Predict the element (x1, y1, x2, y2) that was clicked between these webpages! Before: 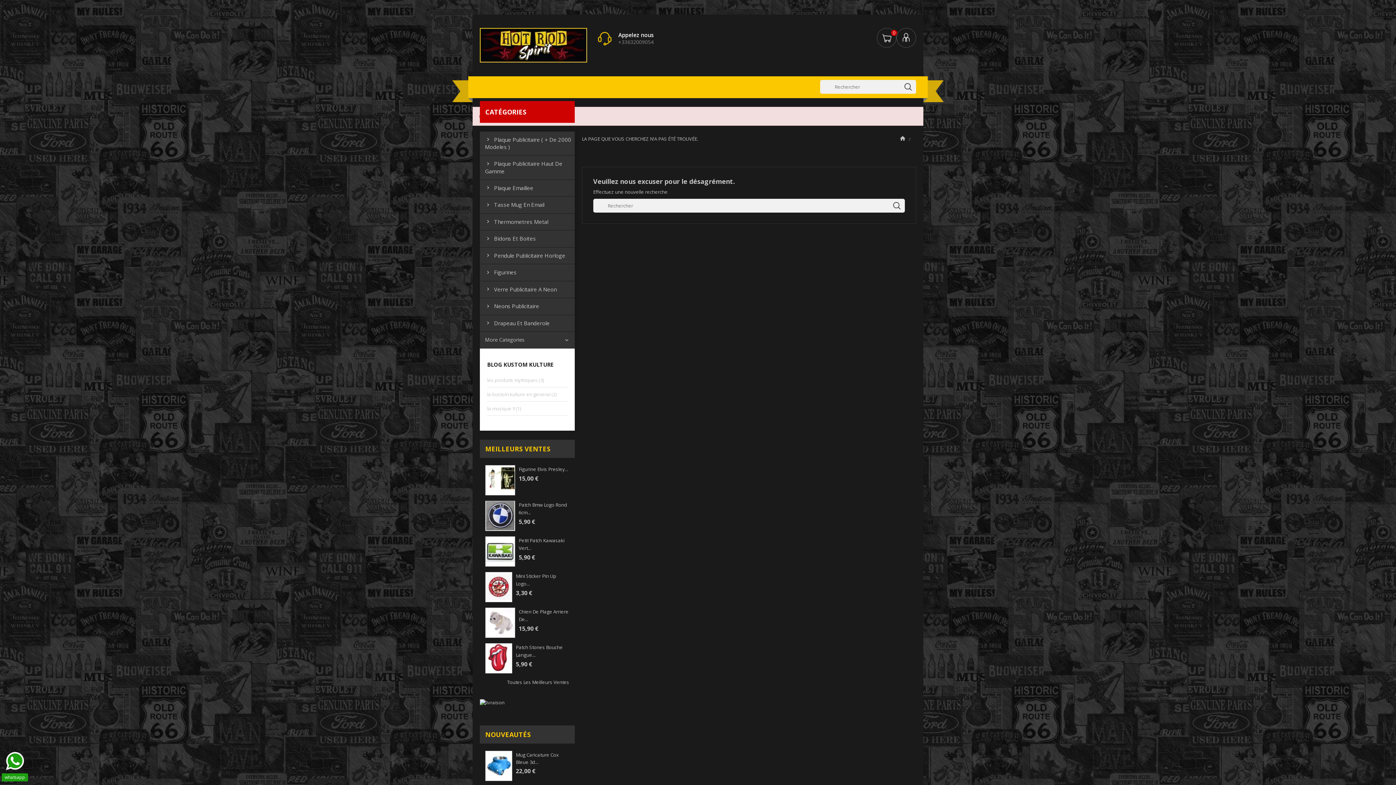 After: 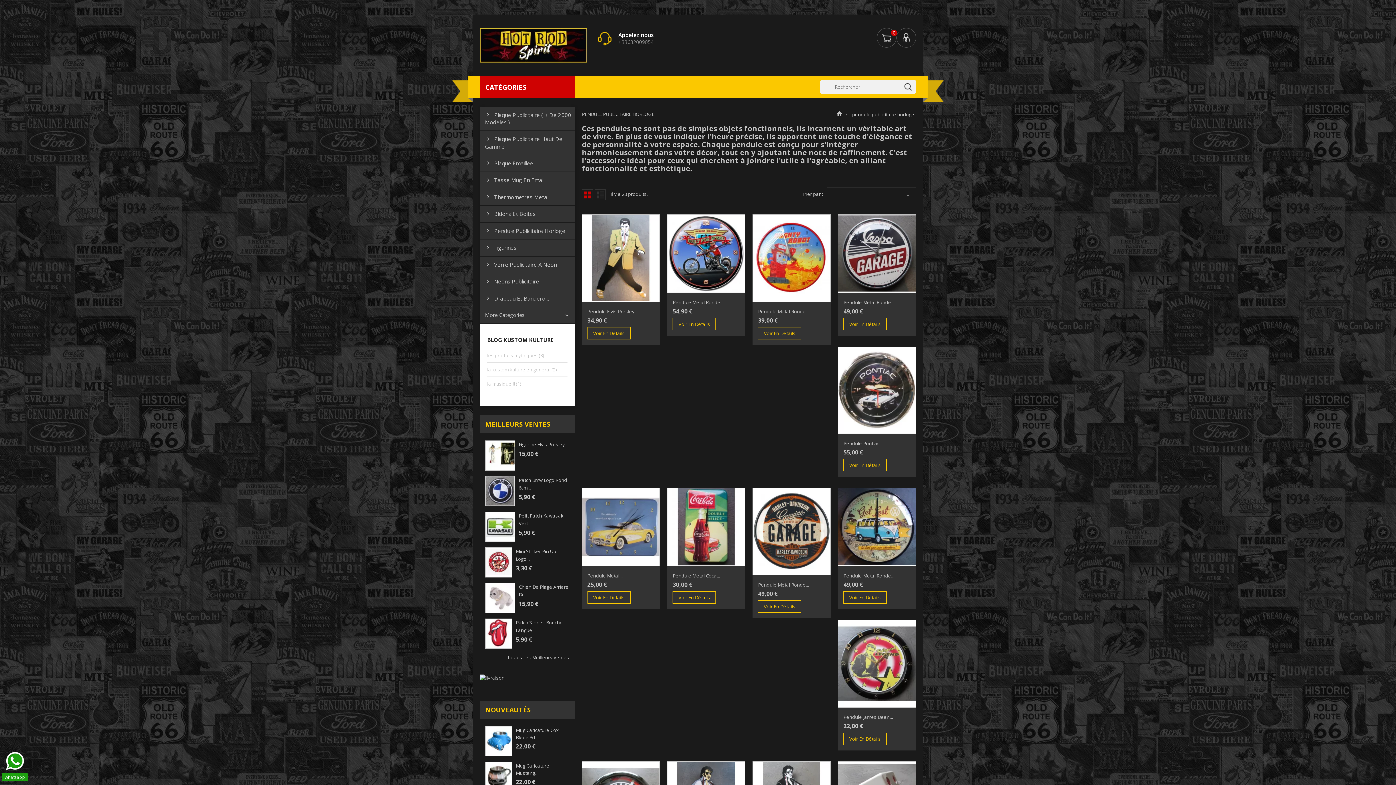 Action: label: Pendule Publicitaire Horloge bbox: (485, 247, 574, 264)